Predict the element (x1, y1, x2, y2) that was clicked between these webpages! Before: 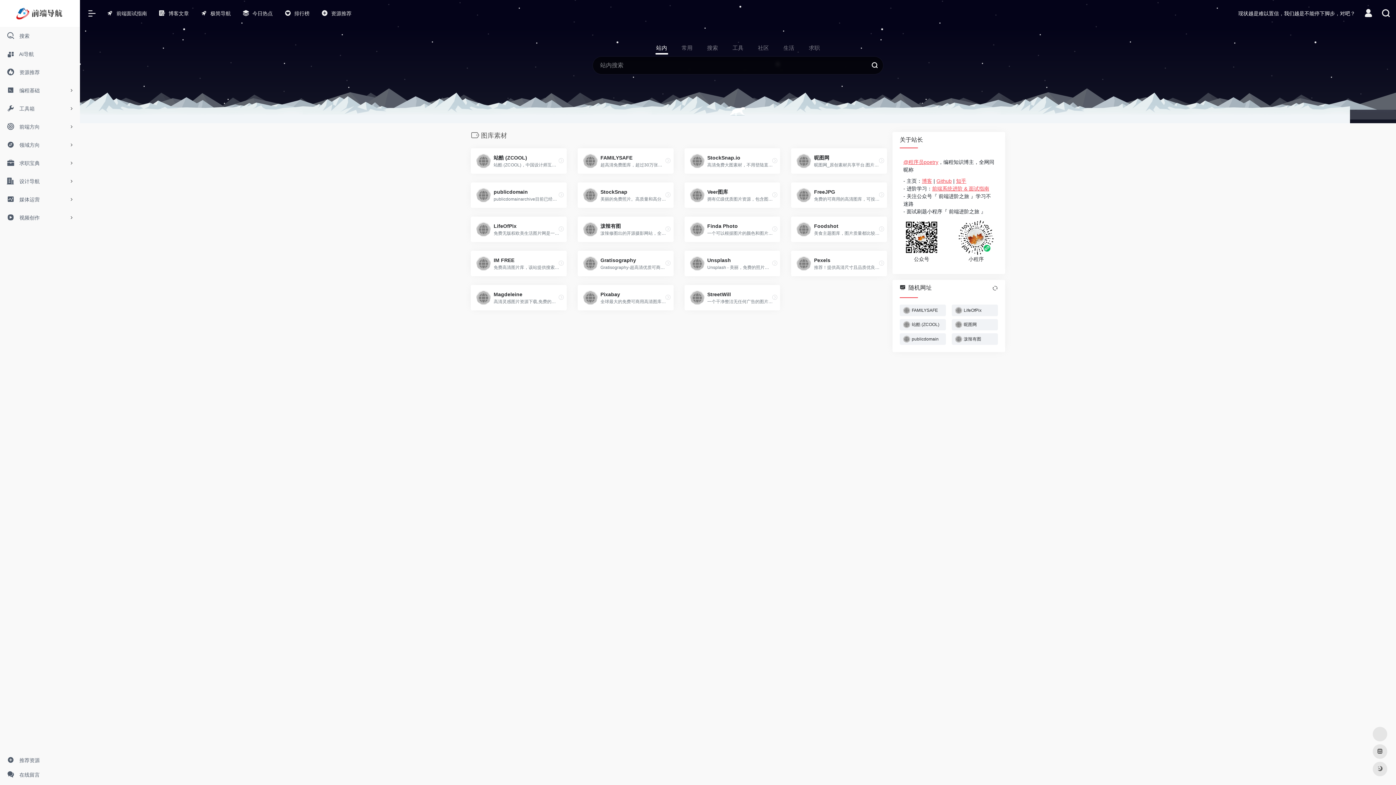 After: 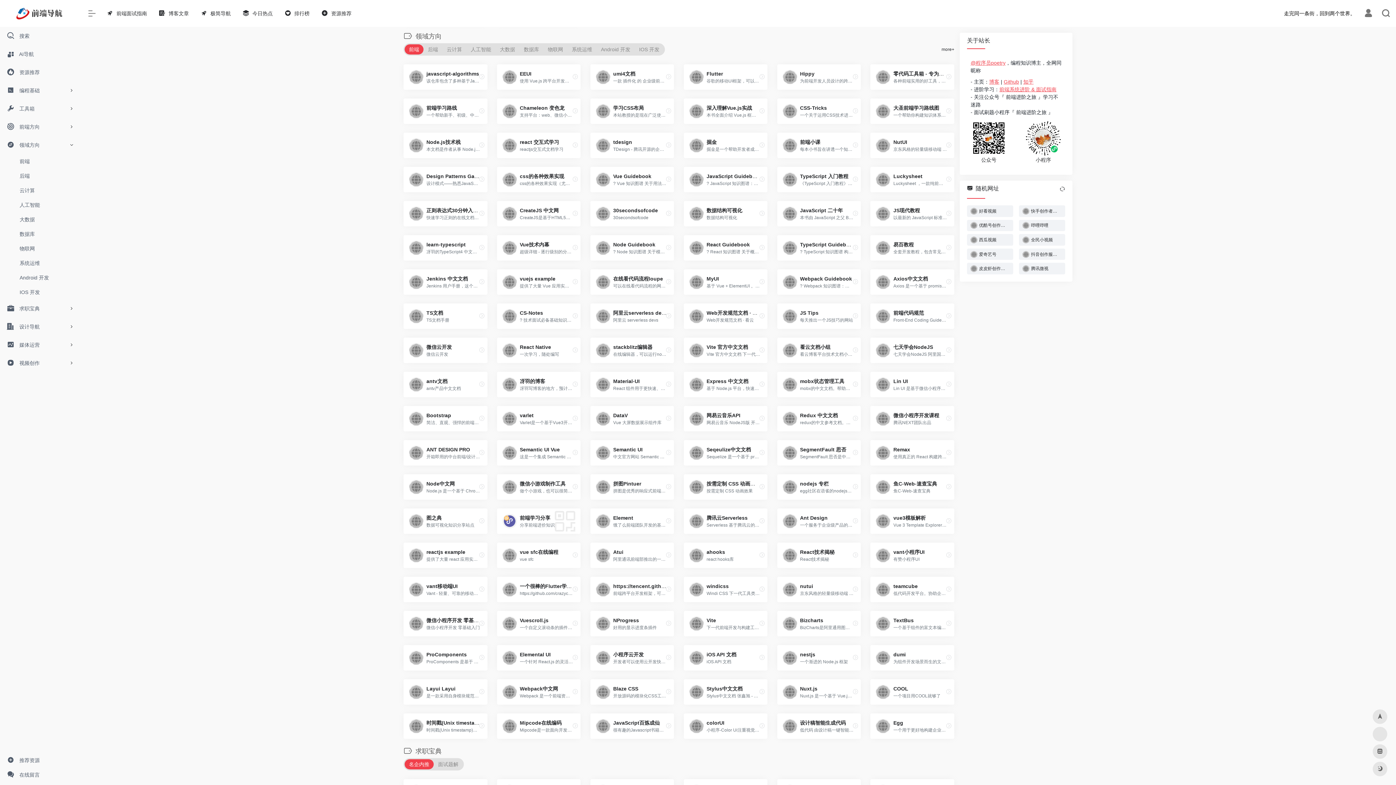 Action: bbox: (0, 136, 80, 154) label:  领域方向